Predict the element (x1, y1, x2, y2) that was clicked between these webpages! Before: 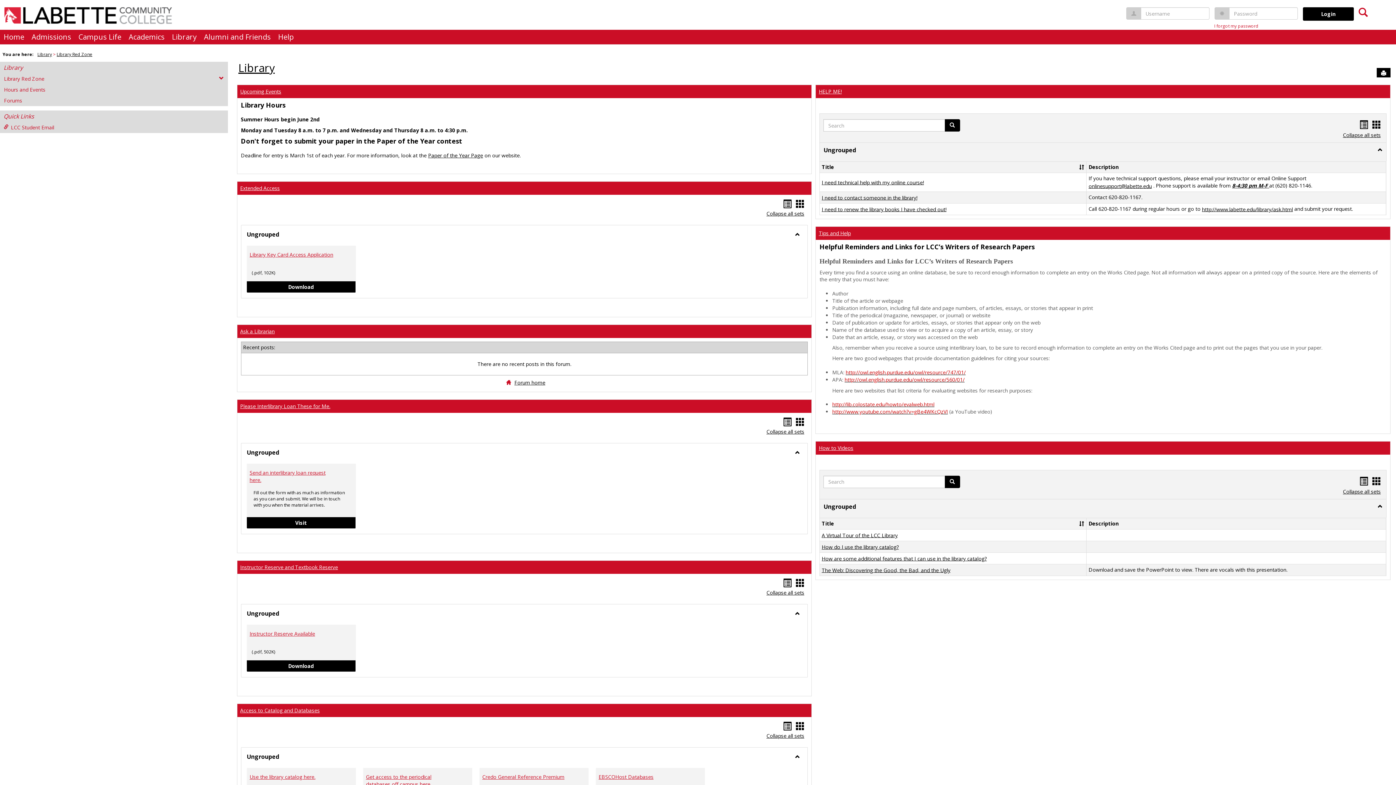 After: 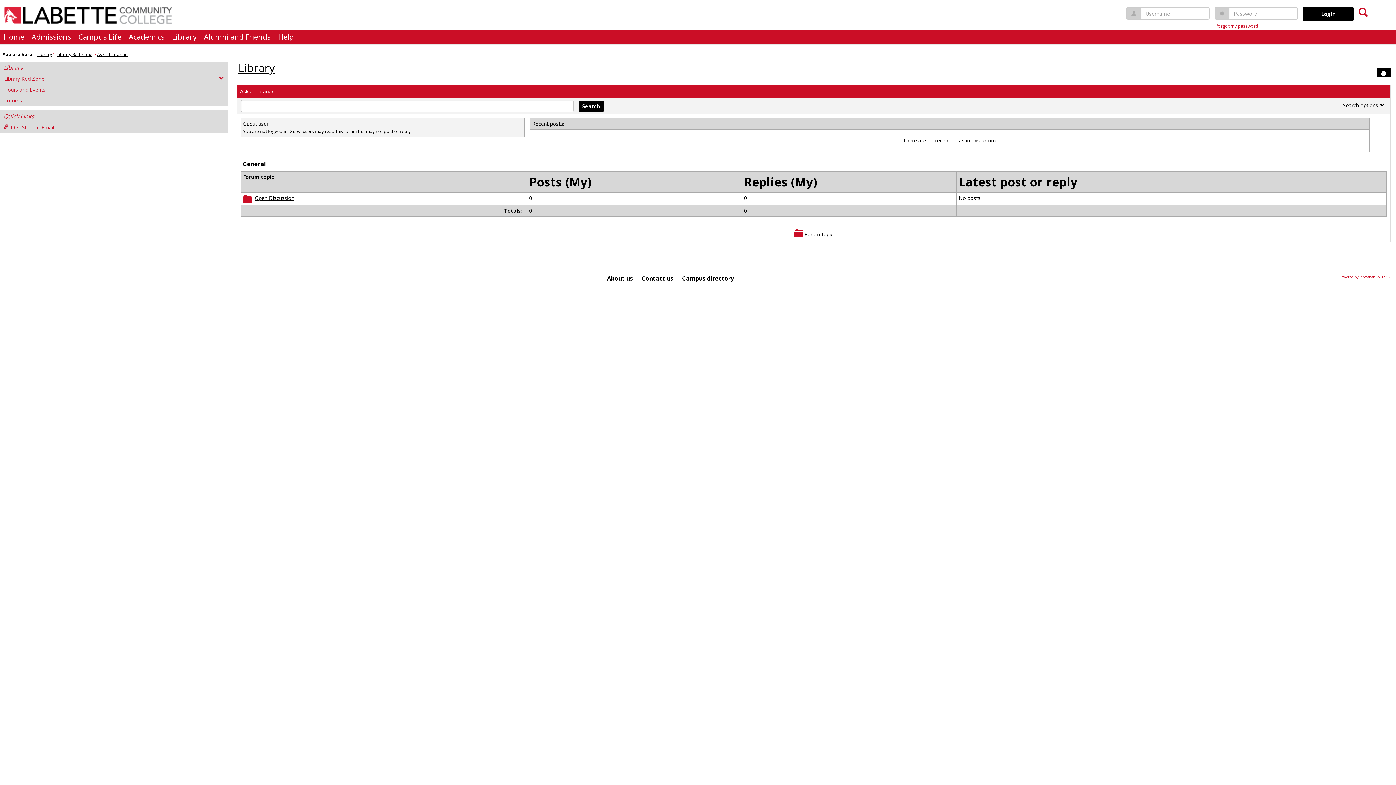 Action: bbox: (240, 328, 274, 334) label: Ask a Librarian